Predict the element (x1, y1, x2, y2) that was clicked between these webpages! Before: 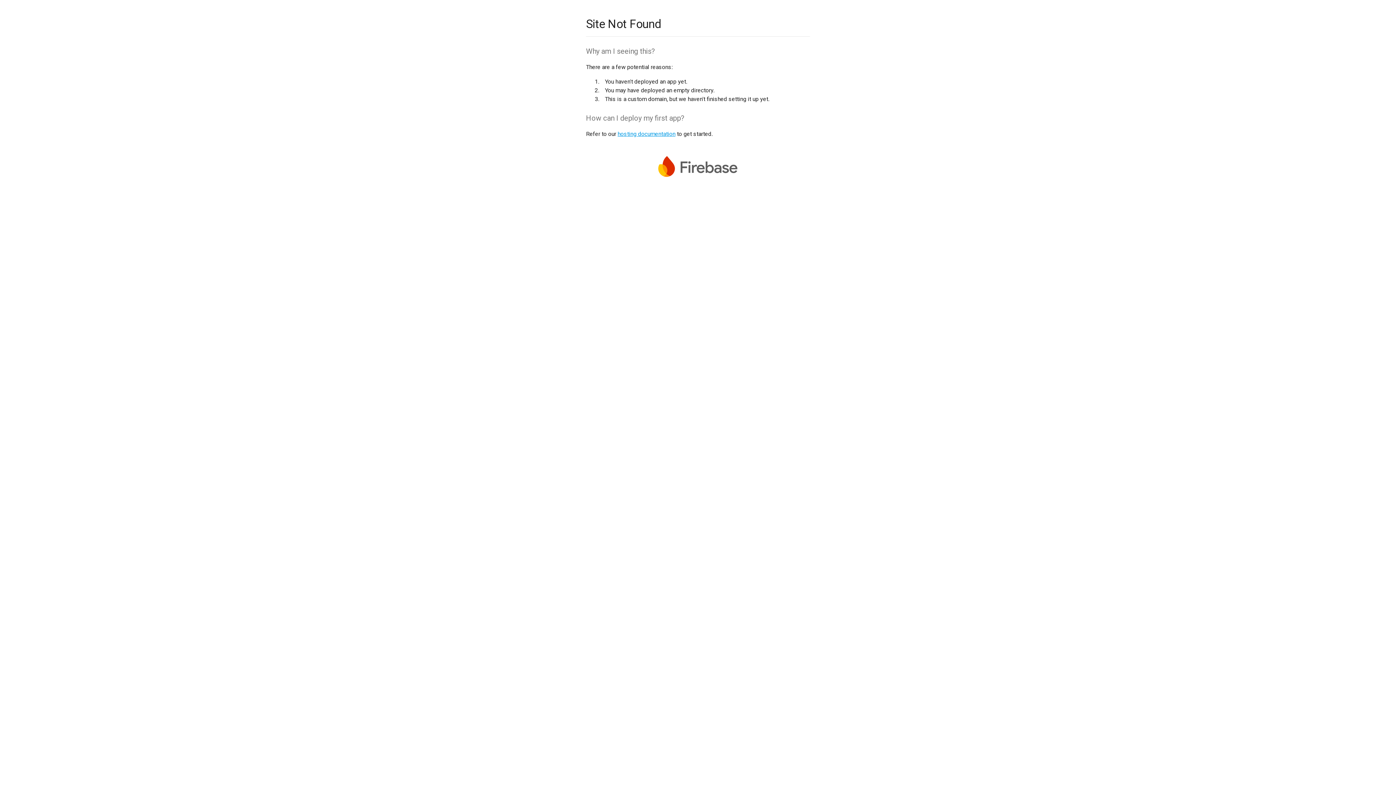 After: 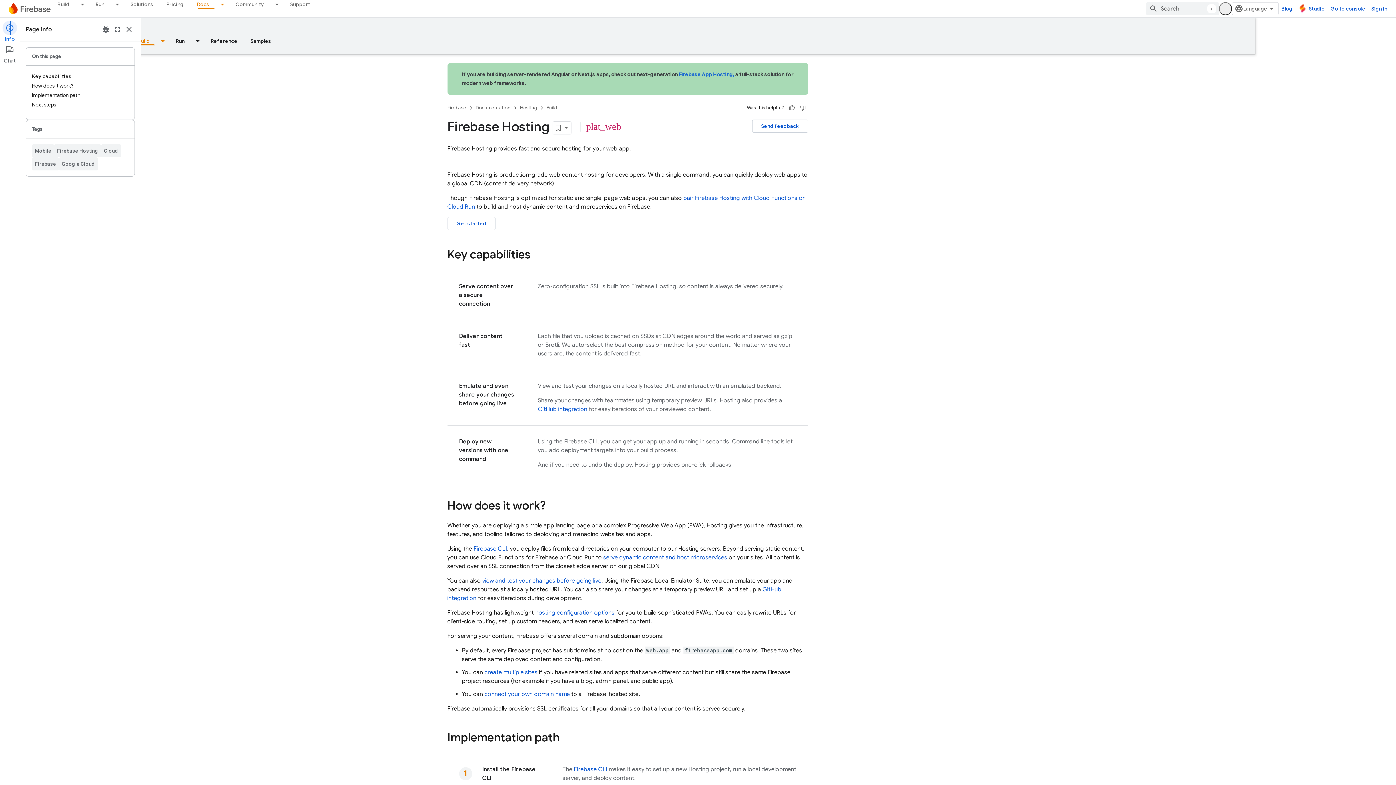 Action: label: hosting documentation bbox: (617, 130, 675, 137)